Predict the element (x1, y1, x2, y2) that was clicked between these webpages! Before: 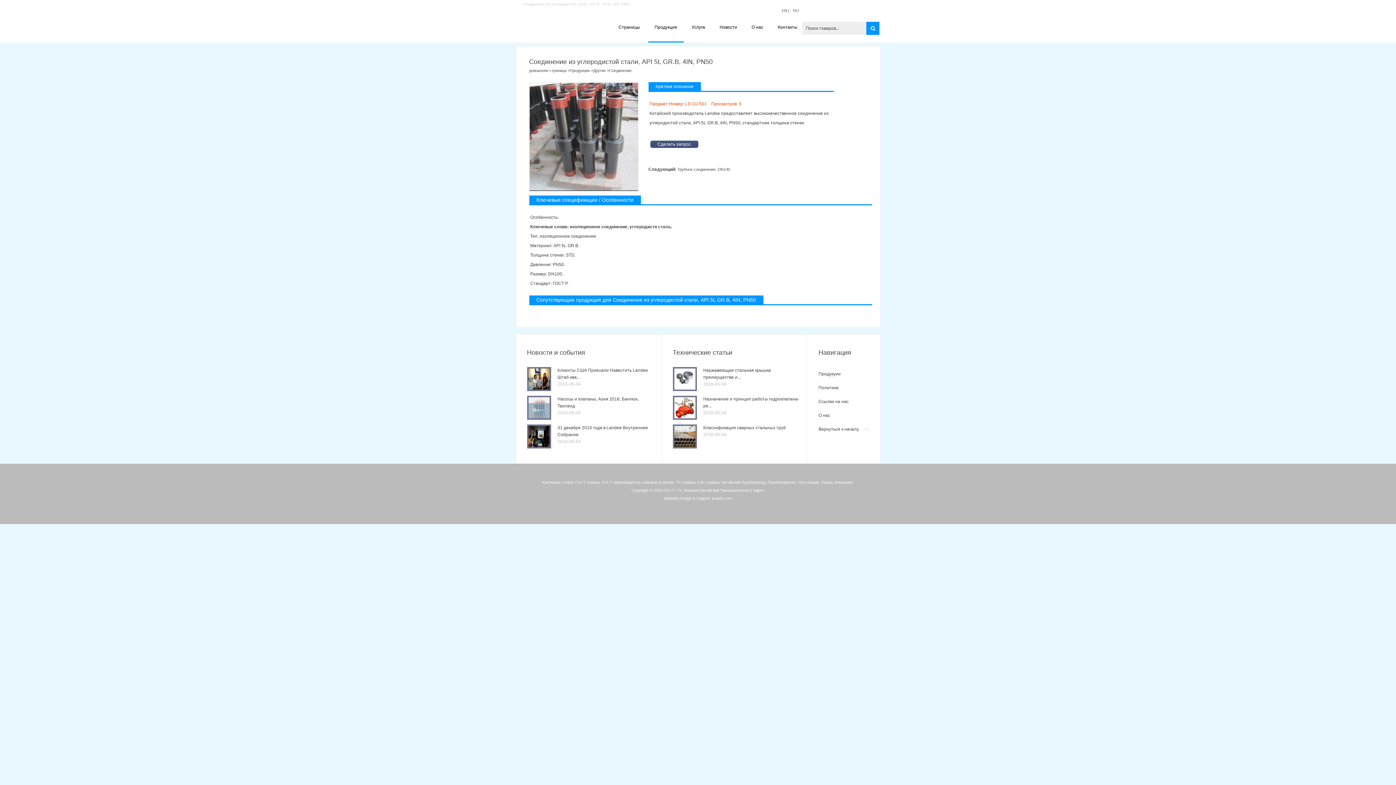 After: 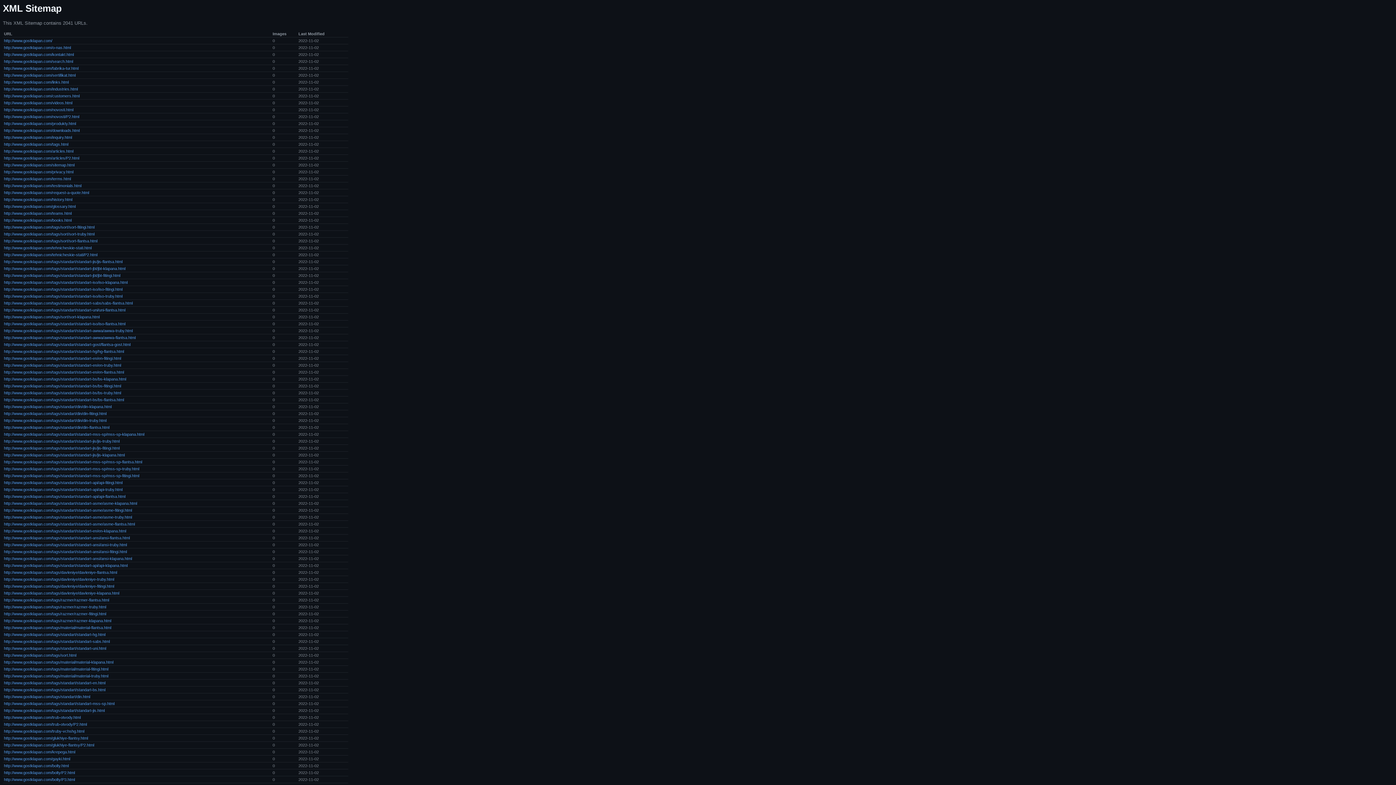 Action: bbox: (753, 488, 764, 492) label: Адрес